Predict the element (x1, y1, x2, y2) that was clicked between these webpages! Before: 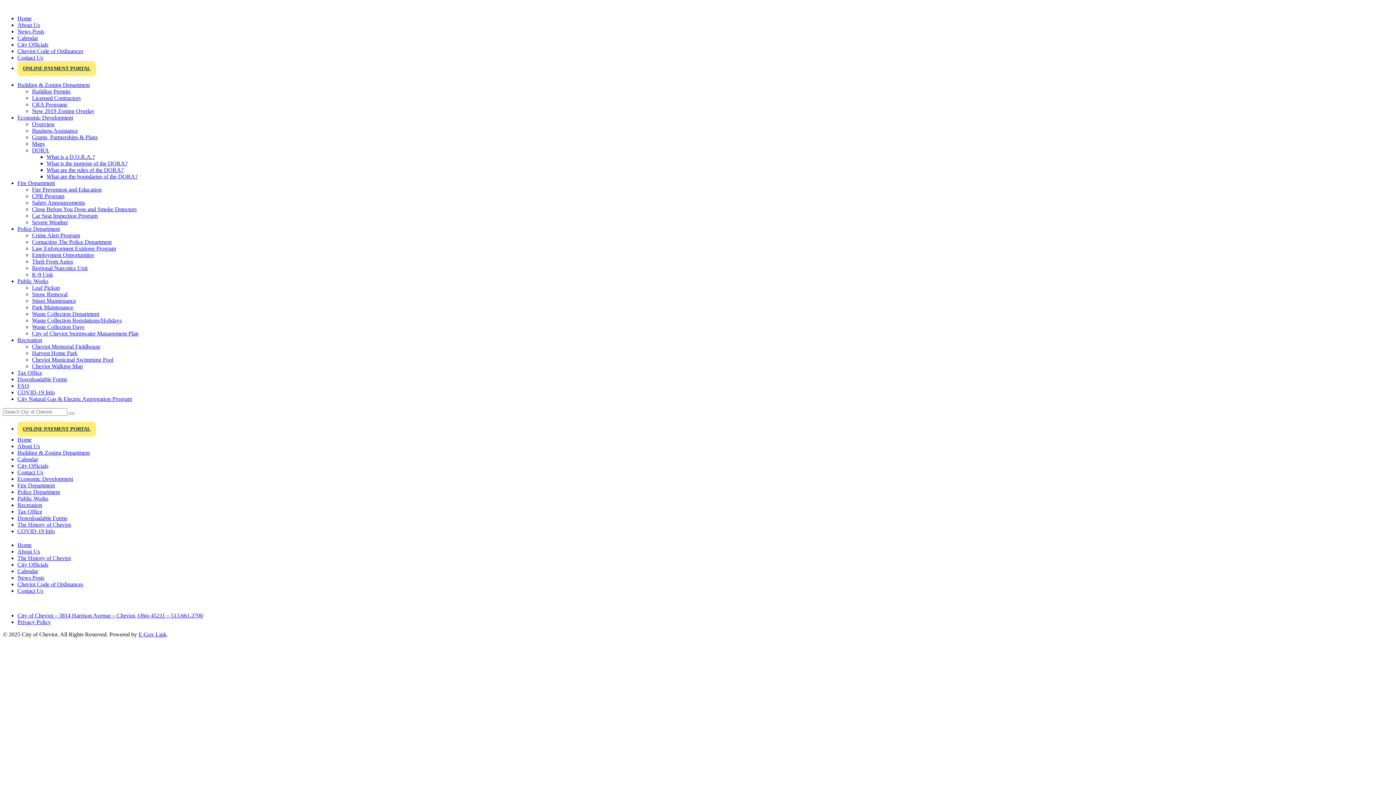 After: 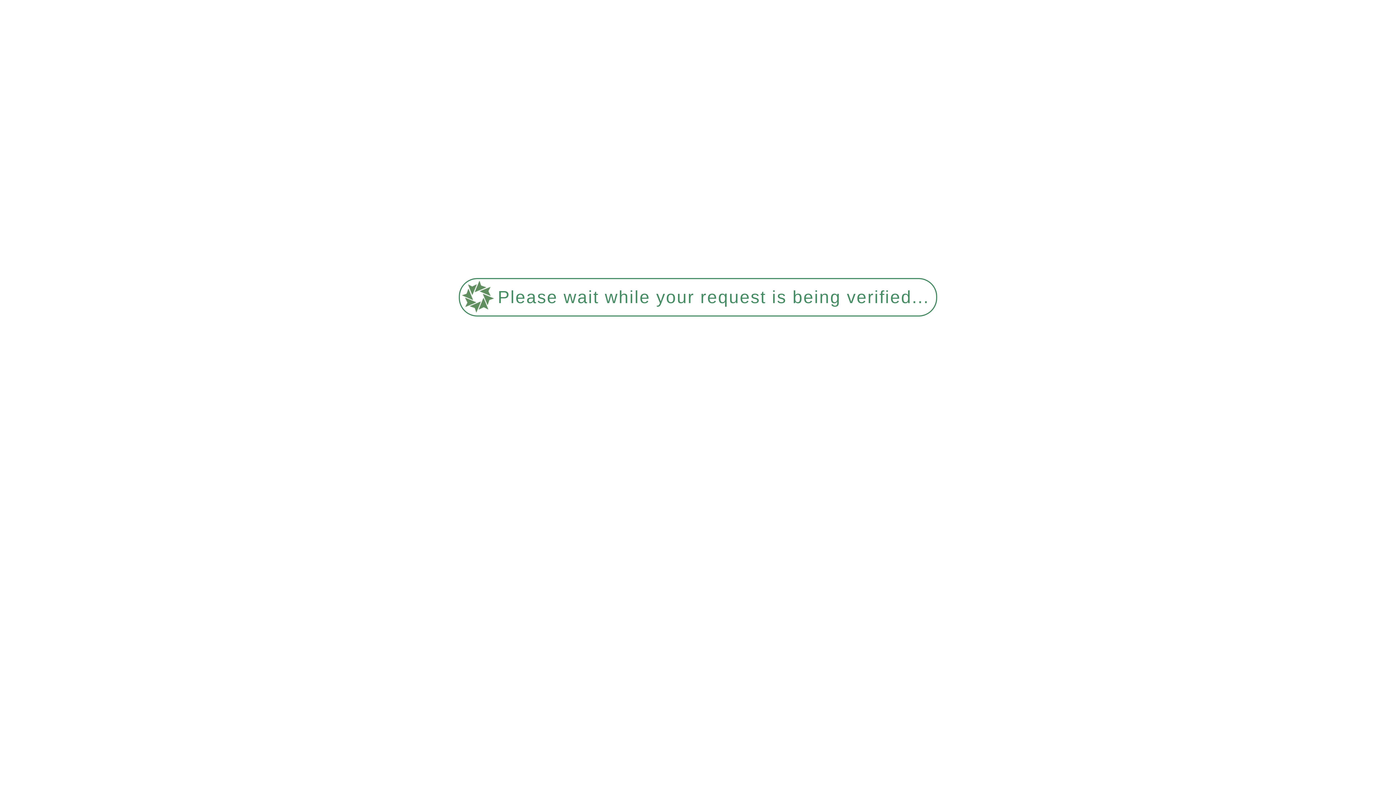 Action: label: Regional Narcotics Unit bbox: (32, 265, 87, 271)